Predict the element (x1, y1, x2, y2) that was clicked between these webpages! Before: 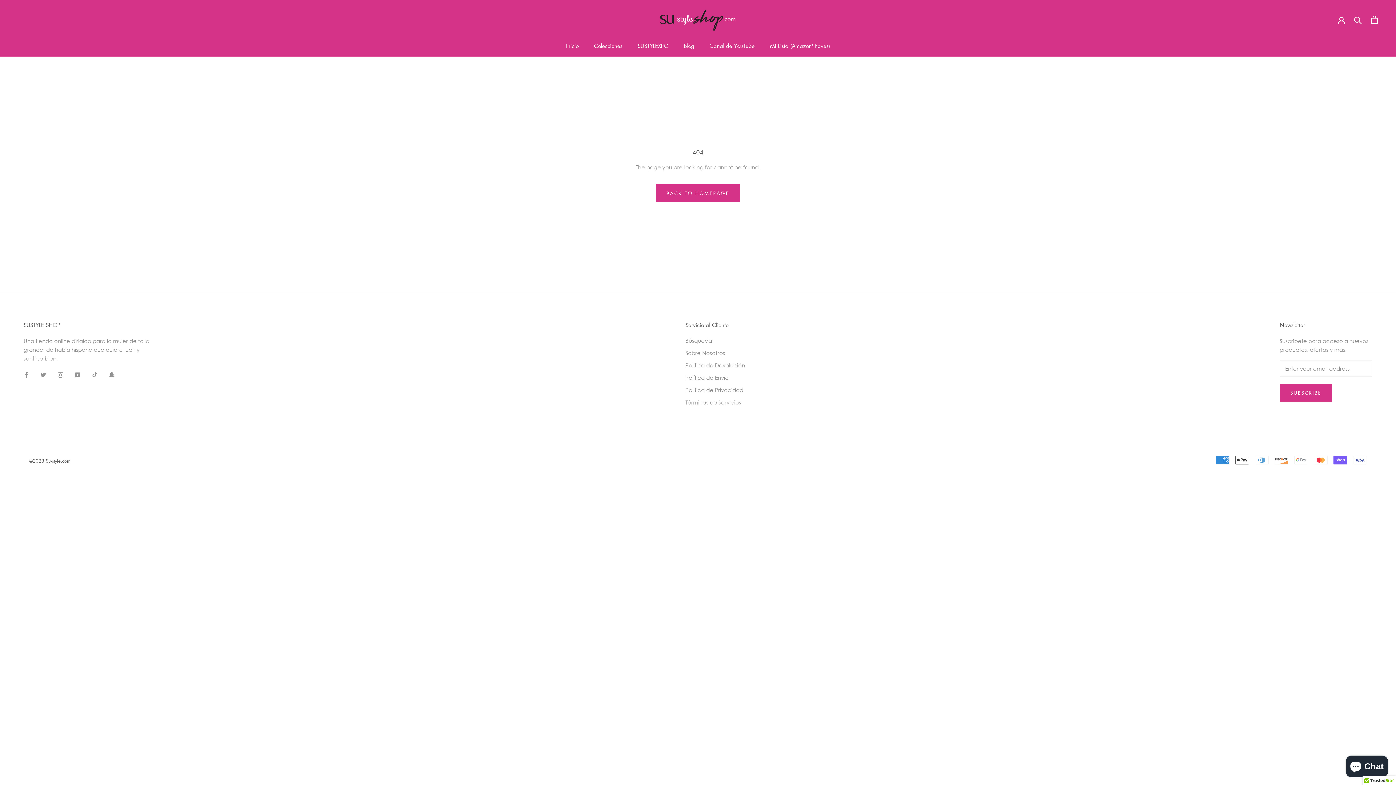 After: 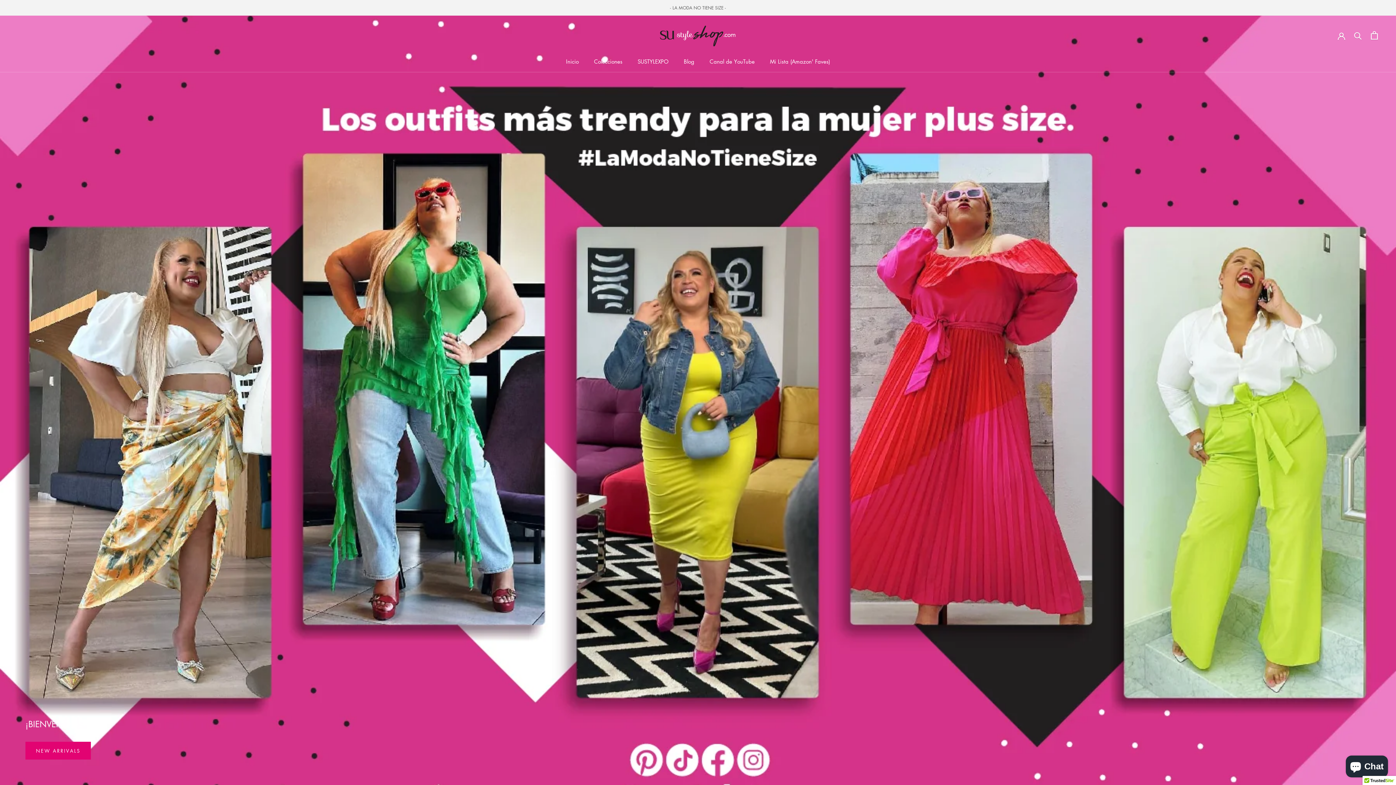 Action: label: BACK TO HOMEPAGE bbox: (656, 184, 740, 202)